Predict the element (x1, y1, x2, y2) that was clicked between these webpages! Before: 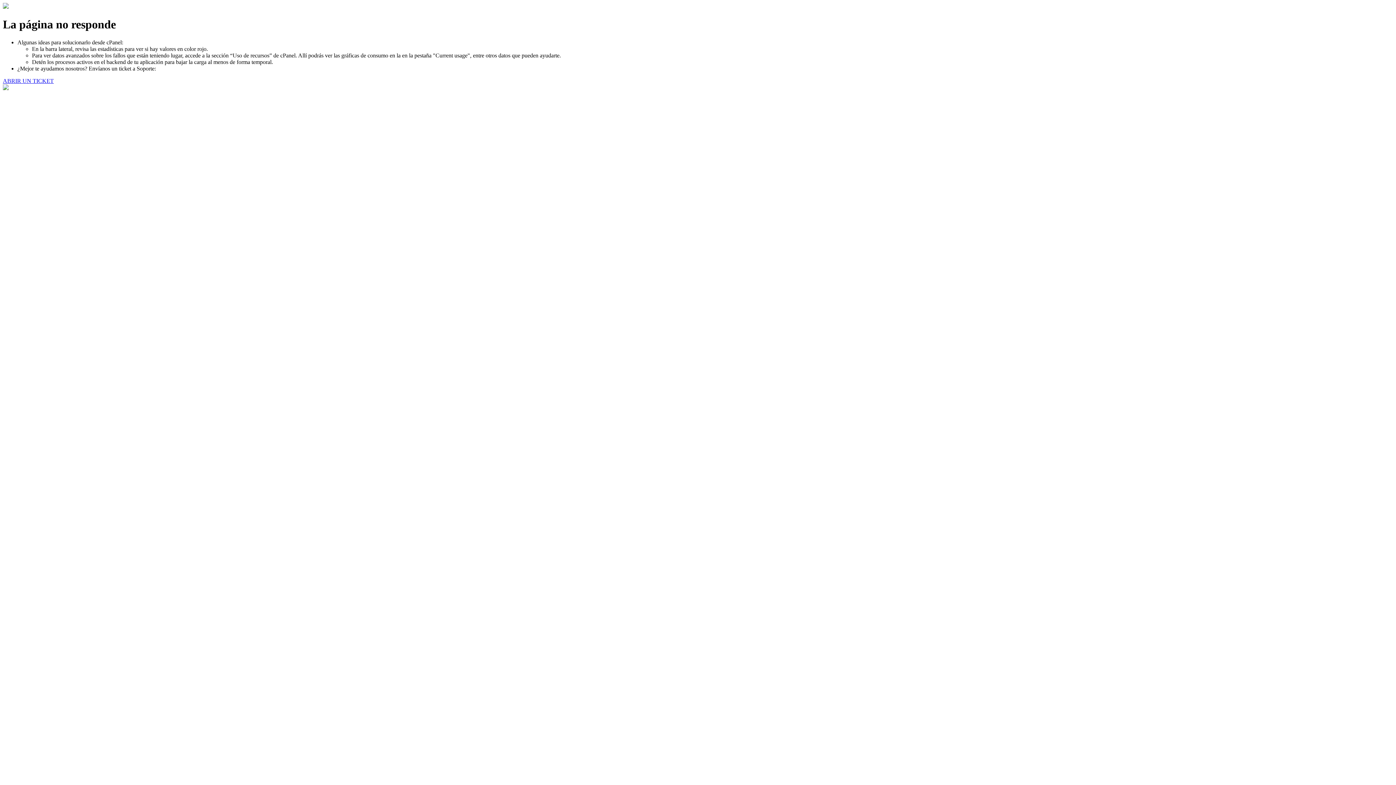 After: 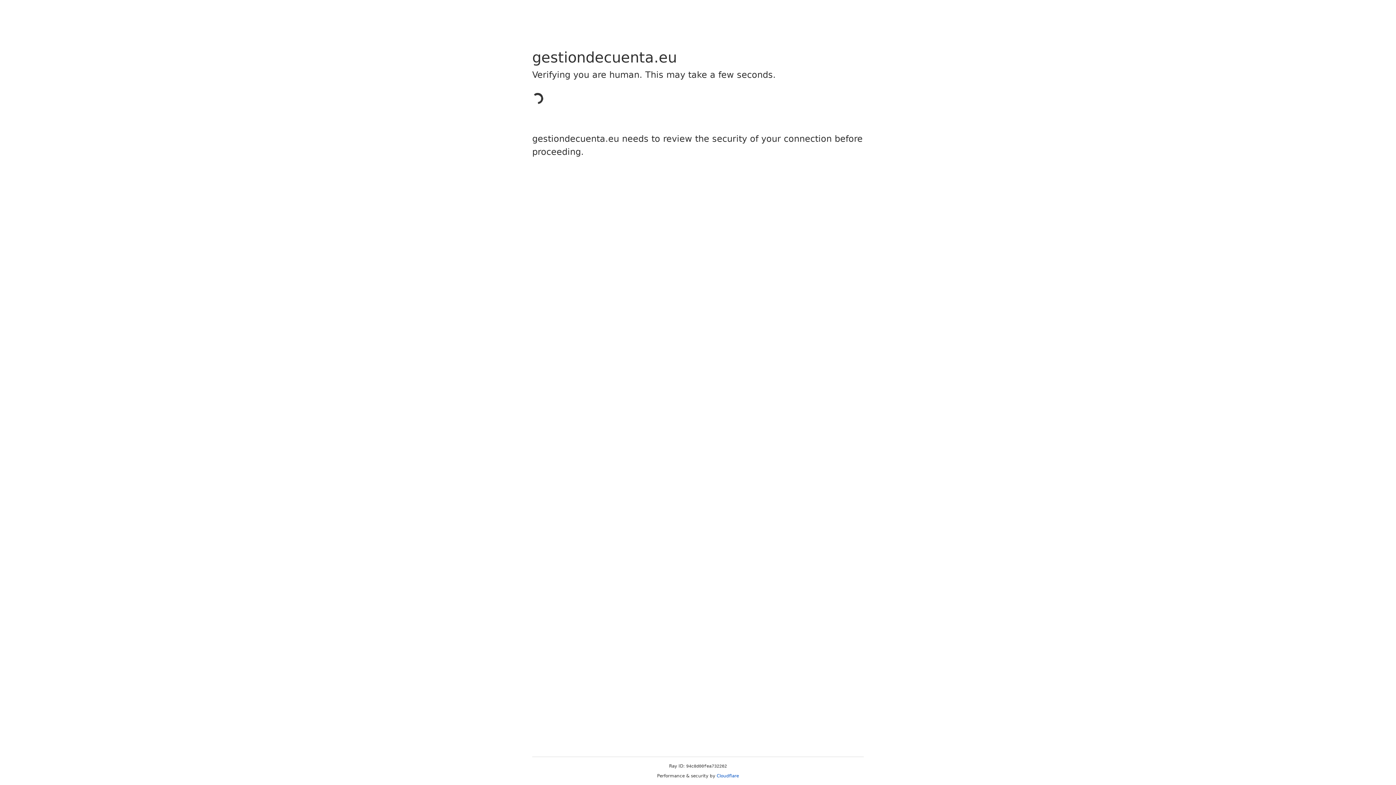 Action: bbox: (2, 77, 53, 83) label: ABRIR UN TICKET